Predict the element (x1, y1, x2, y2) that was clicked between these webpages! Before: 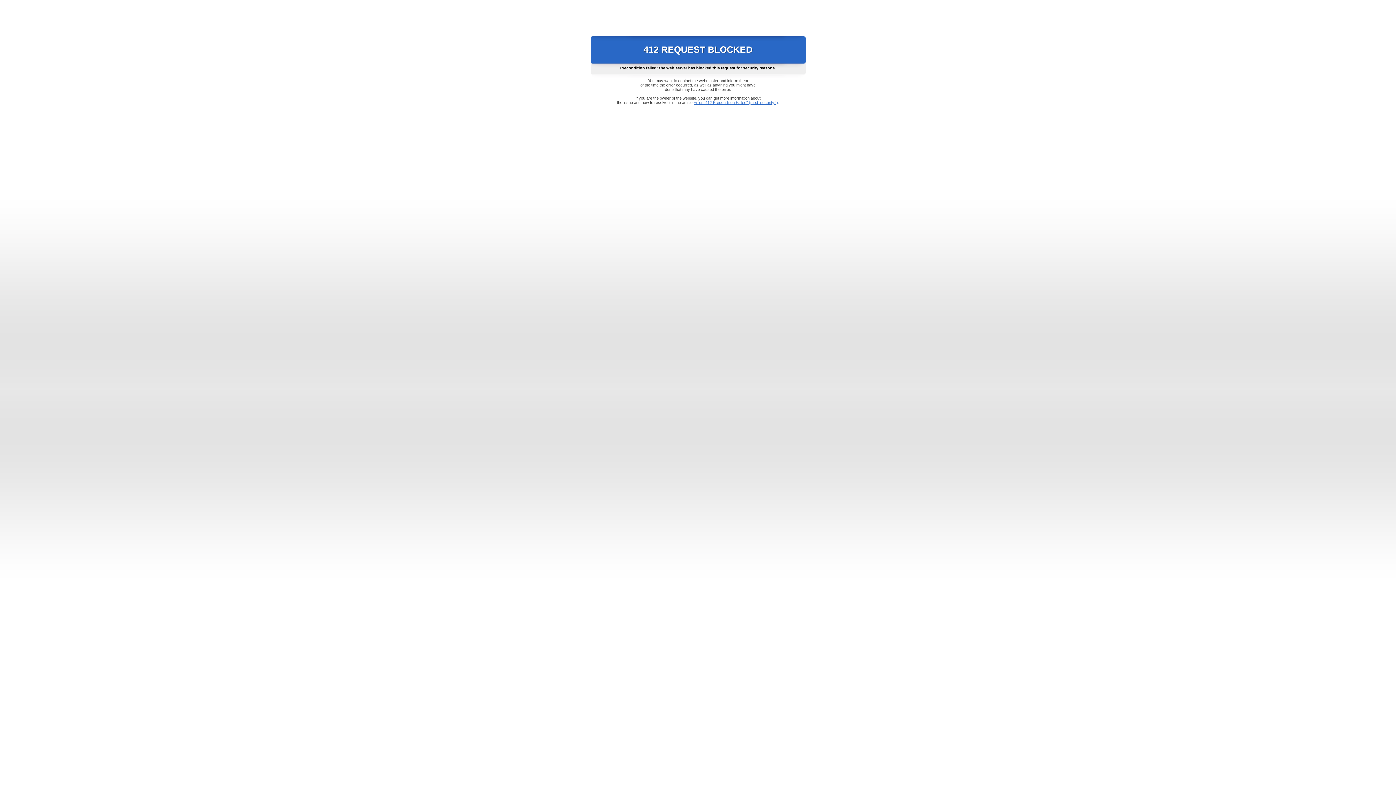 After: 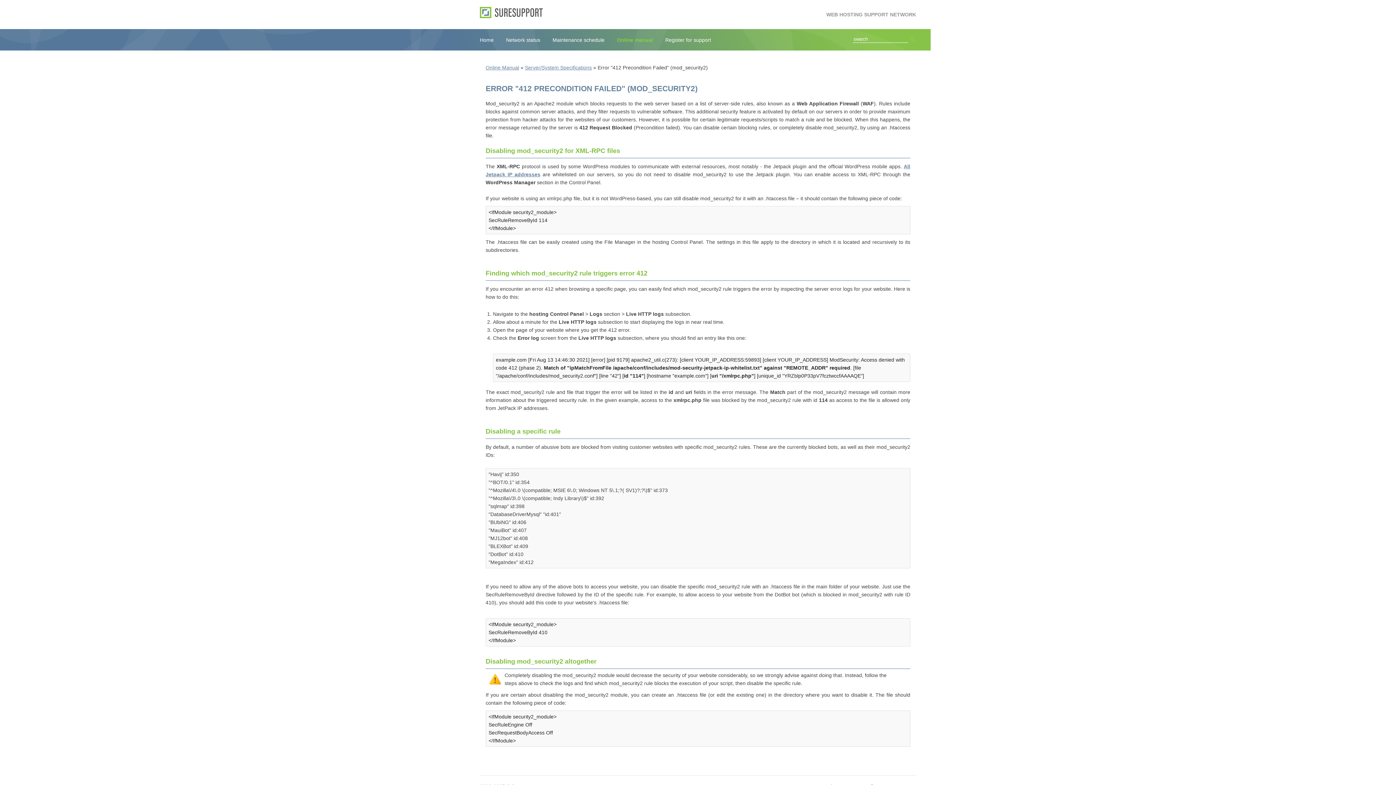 Action: label: Error "412 Precondition Failed" (mod_security2) bbox: (693, 100, 778, 104)